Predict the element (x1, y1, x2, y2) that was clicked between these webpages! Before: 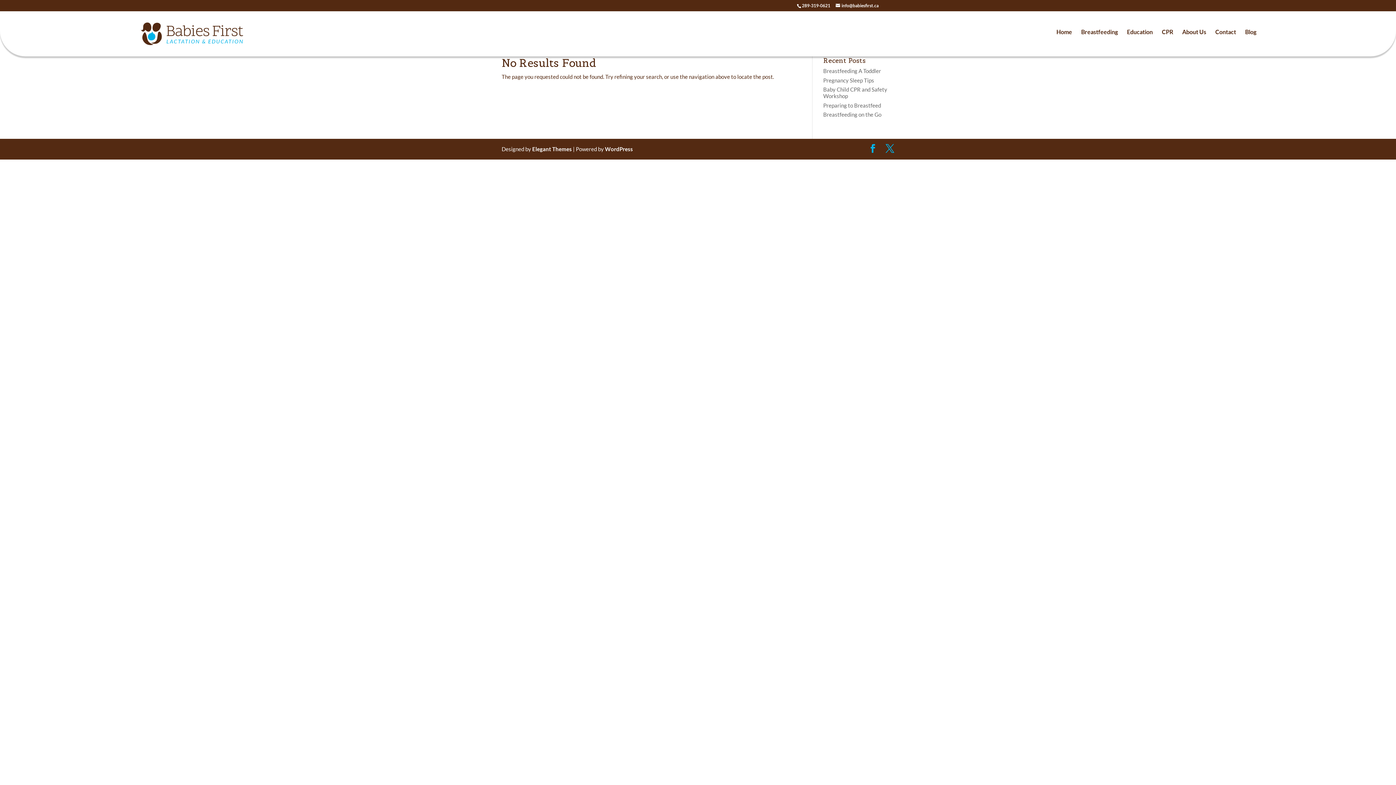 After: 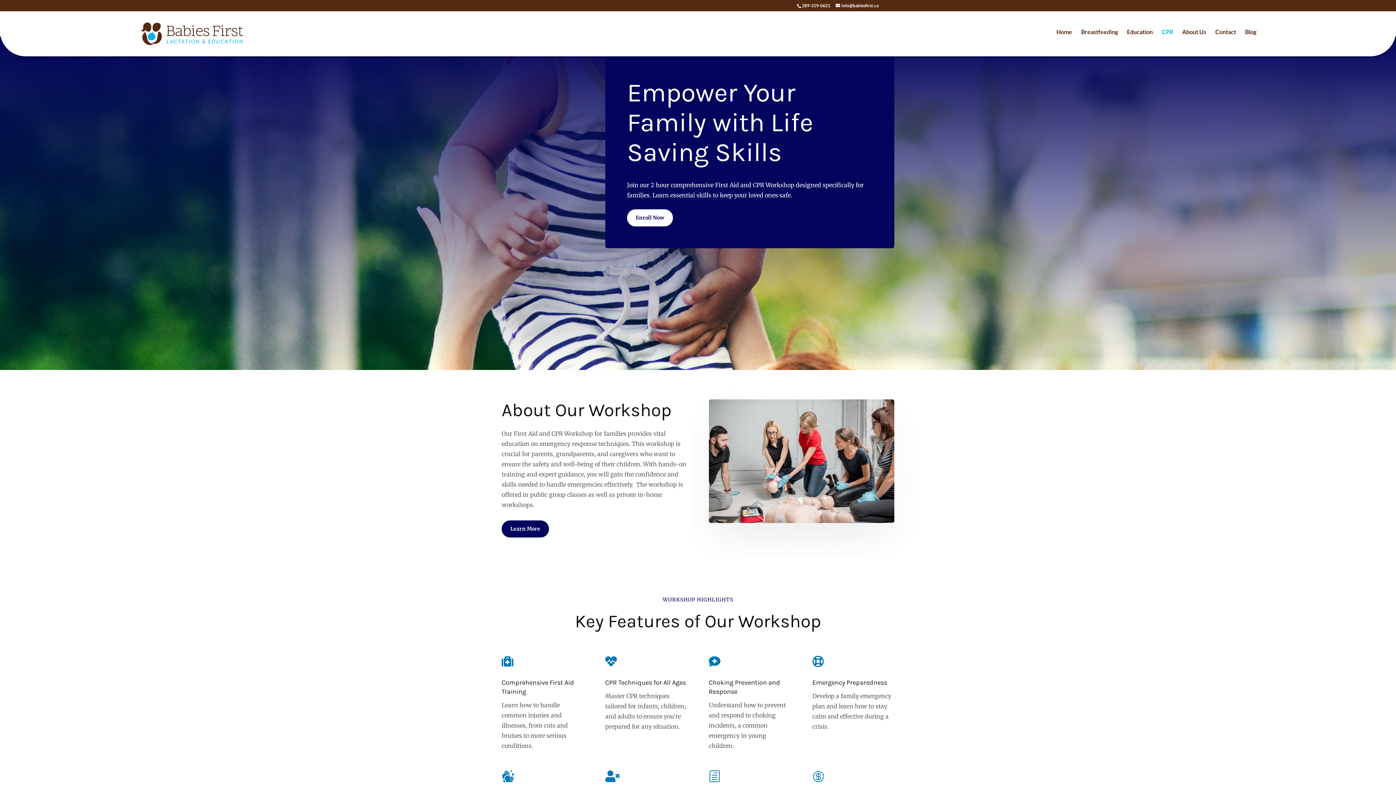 Action: label: CPR bbox: (1162, 29, 1173, 52)